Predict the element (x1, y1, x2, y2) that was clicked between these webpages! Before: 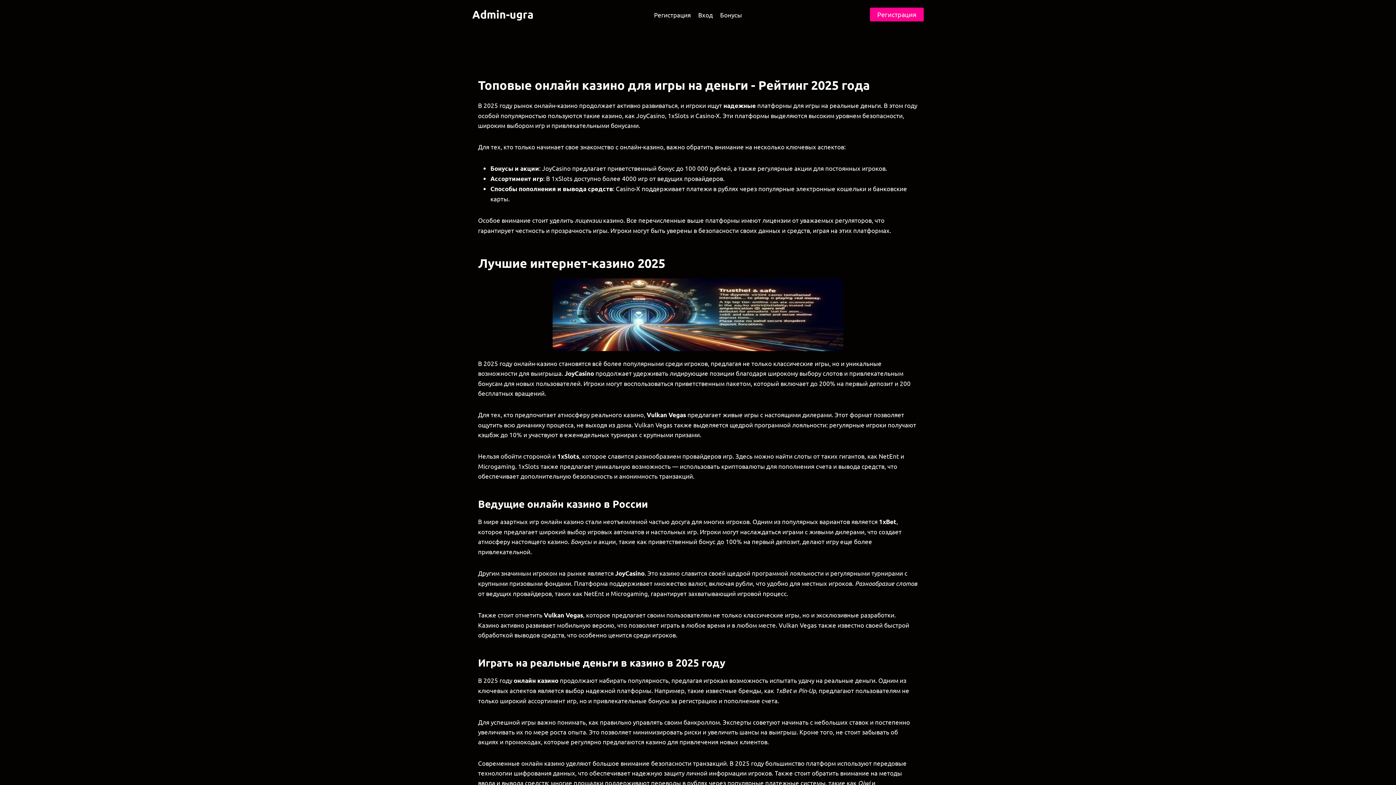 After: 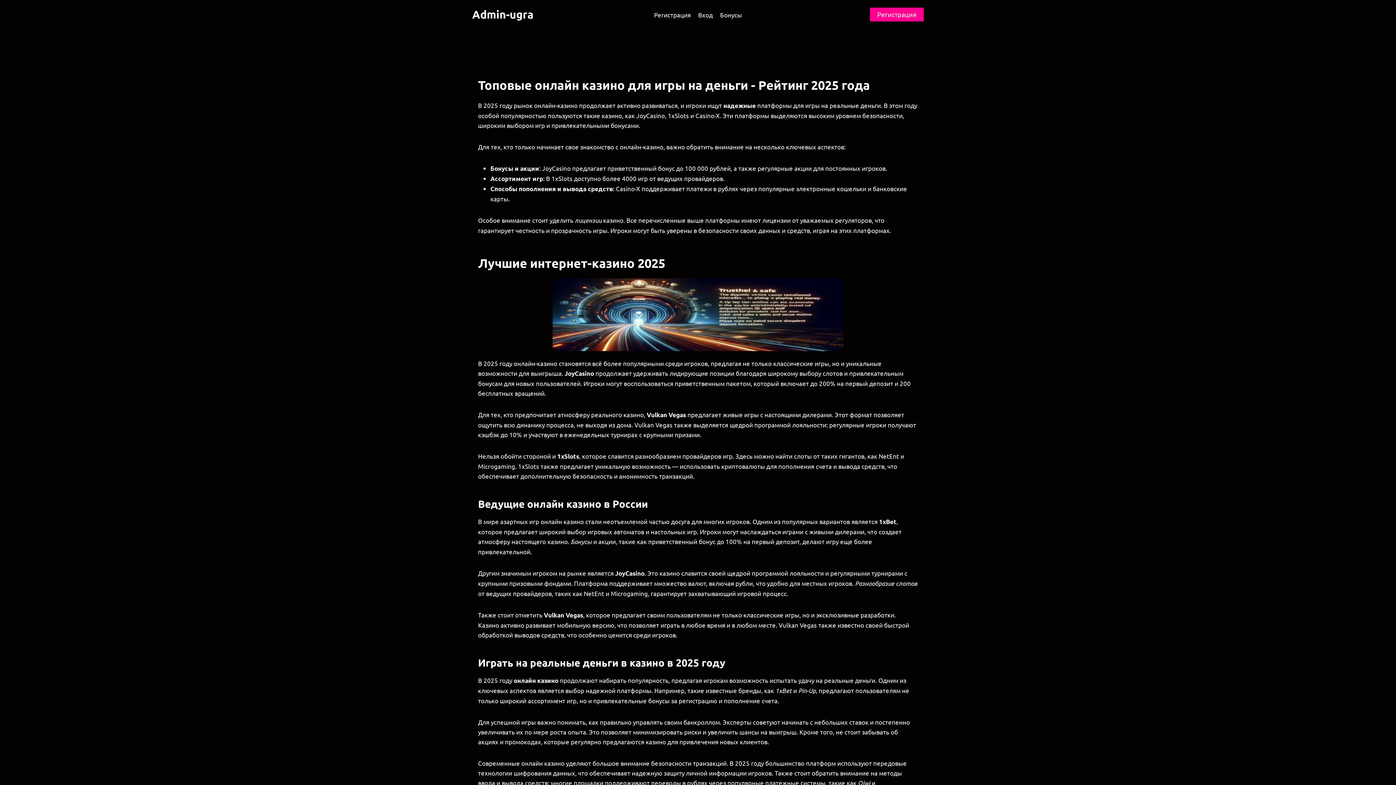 Action: bbox: (472, 7, 533, 21) label: Admin-ugra